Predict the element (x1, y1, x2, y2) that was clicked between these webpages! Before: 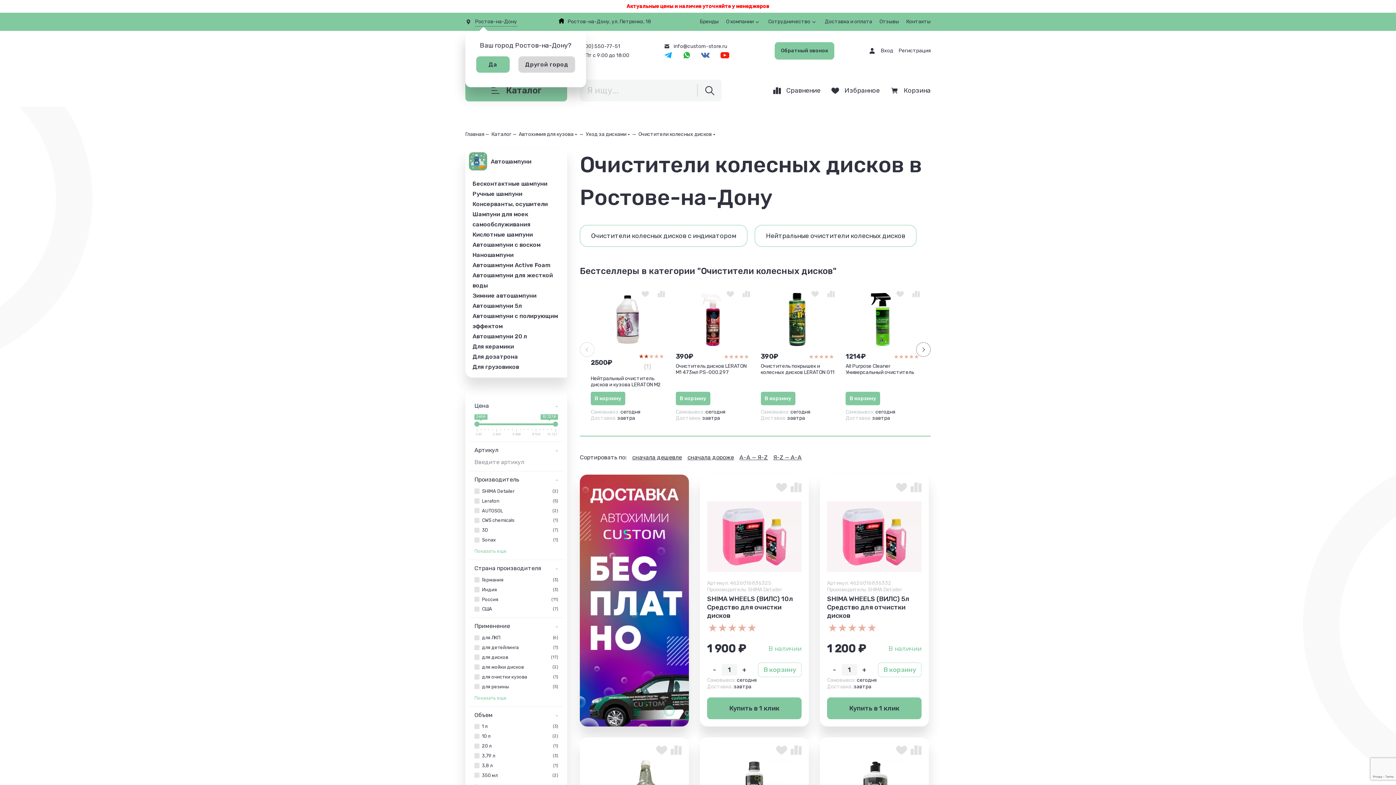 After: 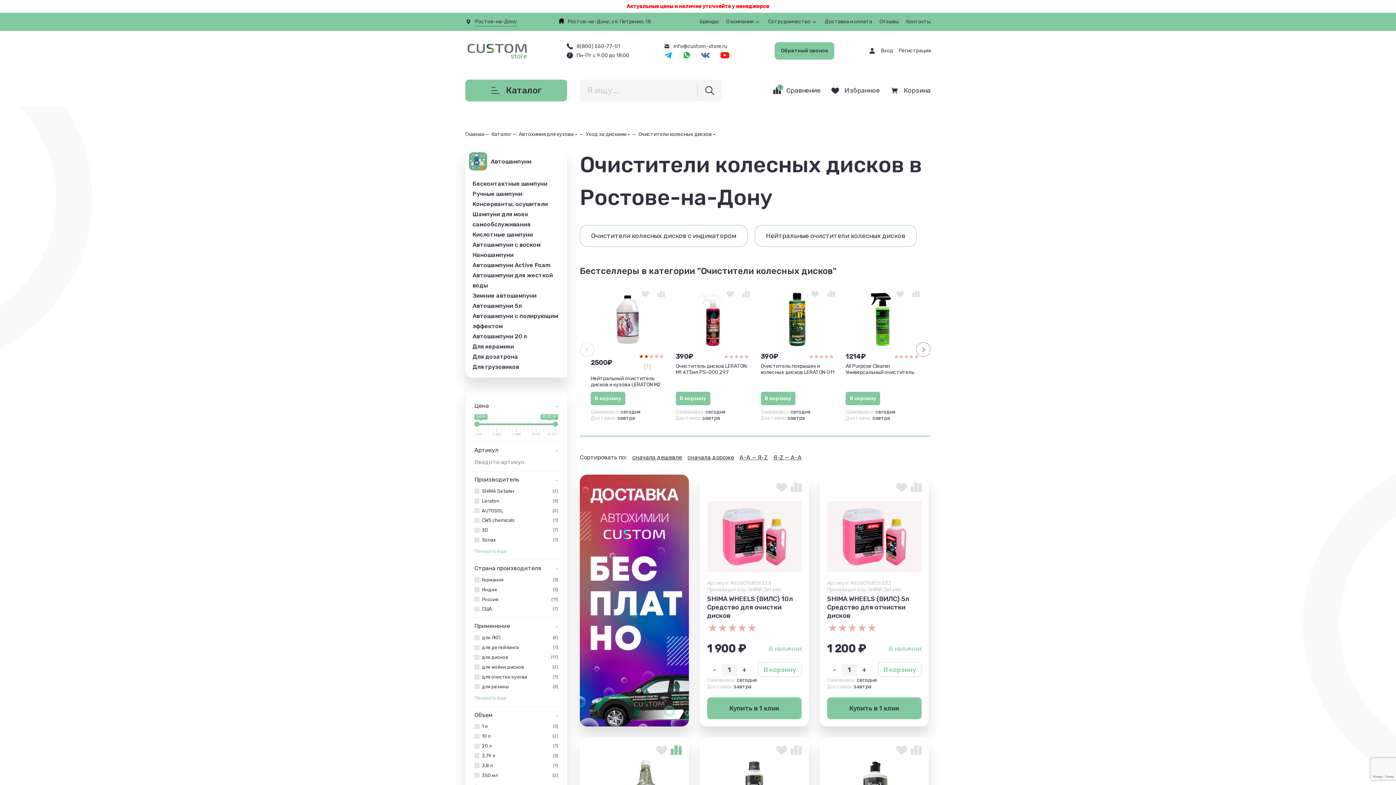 Action: bbox: (670, 745, 681, 756)